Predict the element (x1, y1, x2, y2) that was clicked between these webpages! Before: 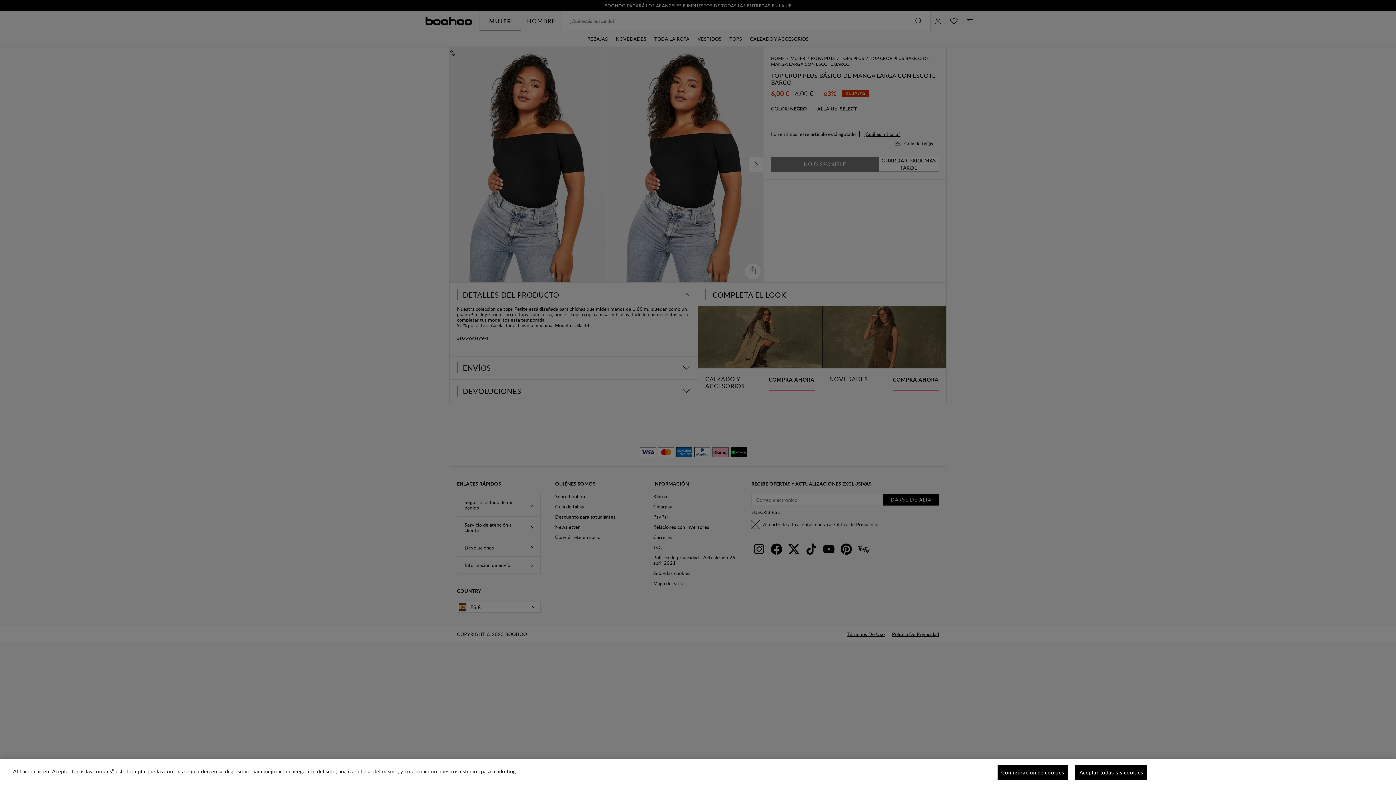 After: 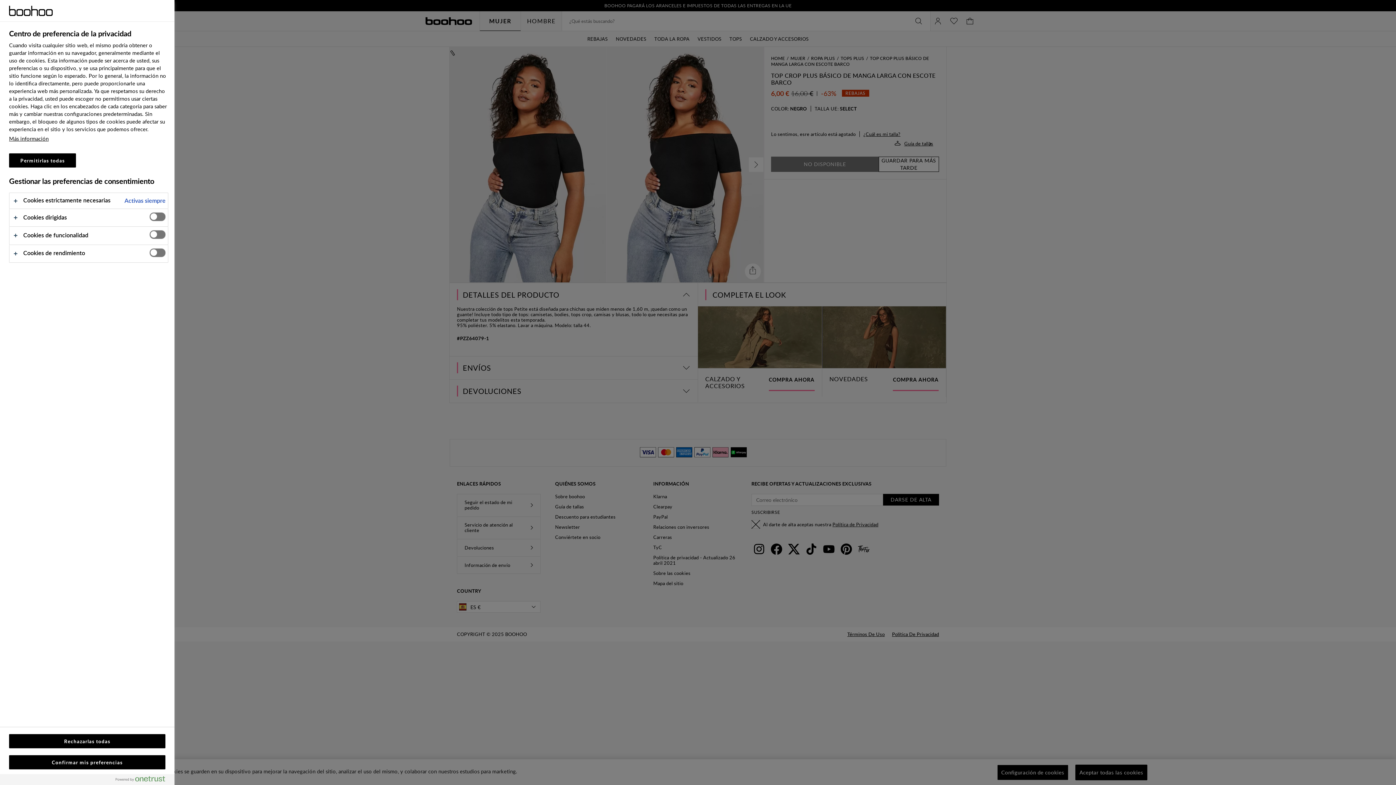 Action: label: Configuración de cookies bbox: (997, 765, 1068, 780)